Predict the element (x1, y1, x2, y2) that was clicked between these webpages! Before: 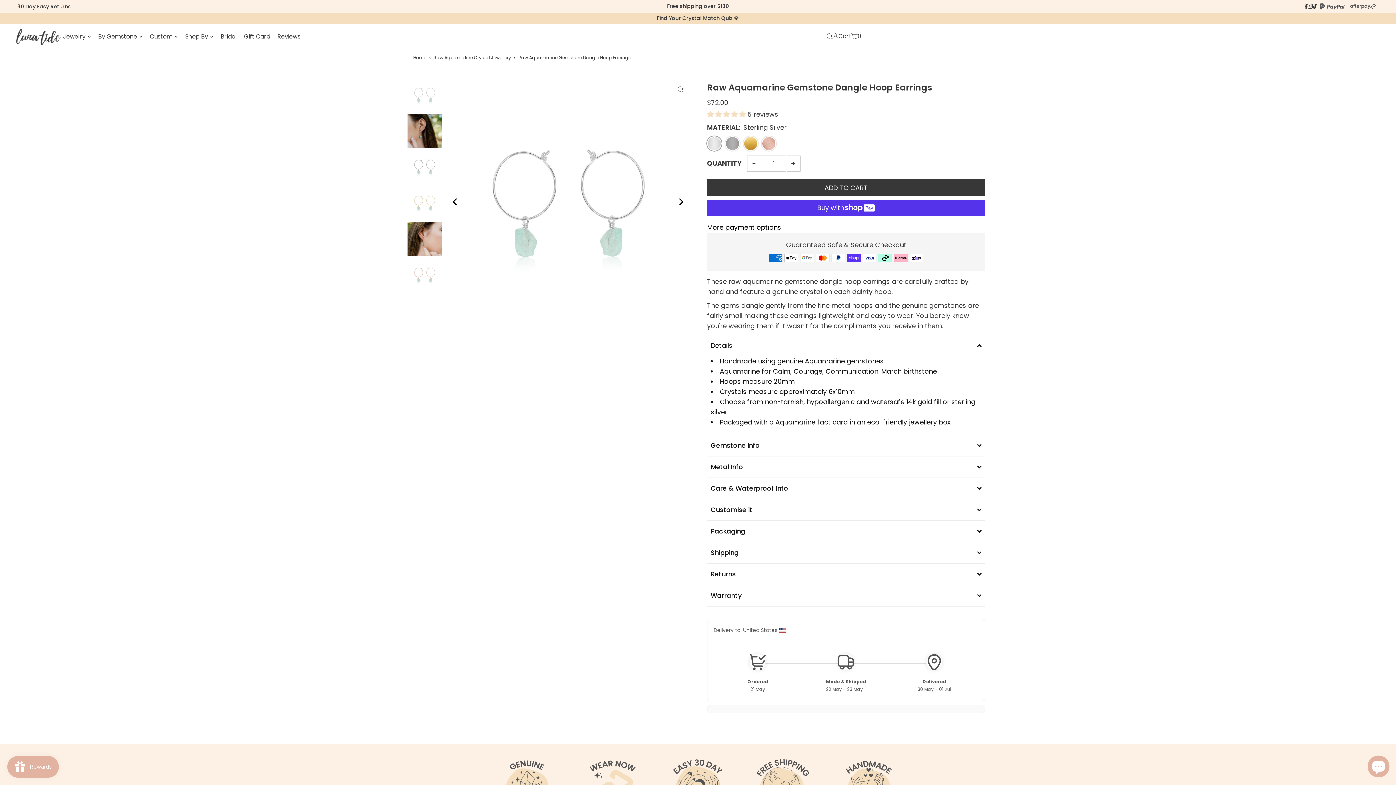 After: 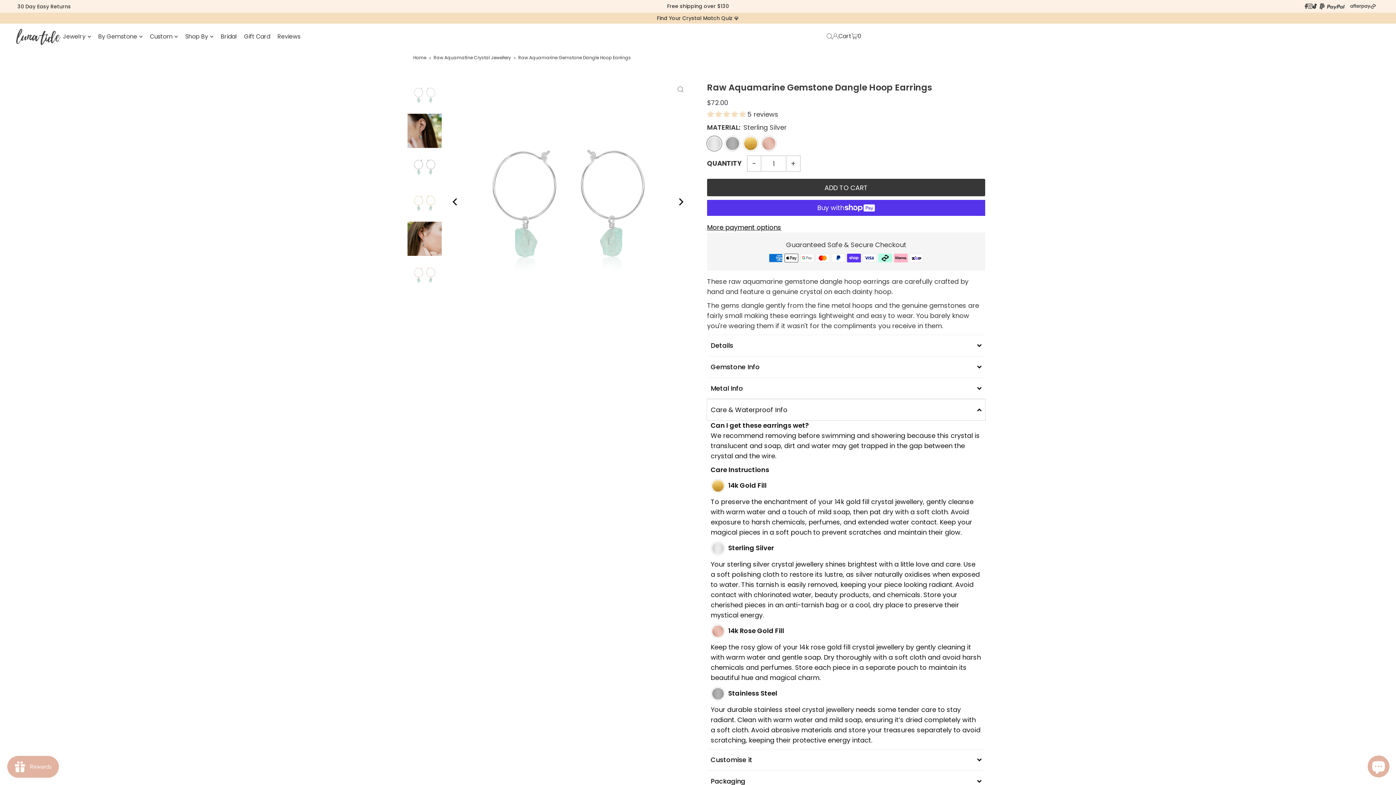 Action: bbox: (707, 477, 985, 499) label: Care & Waterproof Info